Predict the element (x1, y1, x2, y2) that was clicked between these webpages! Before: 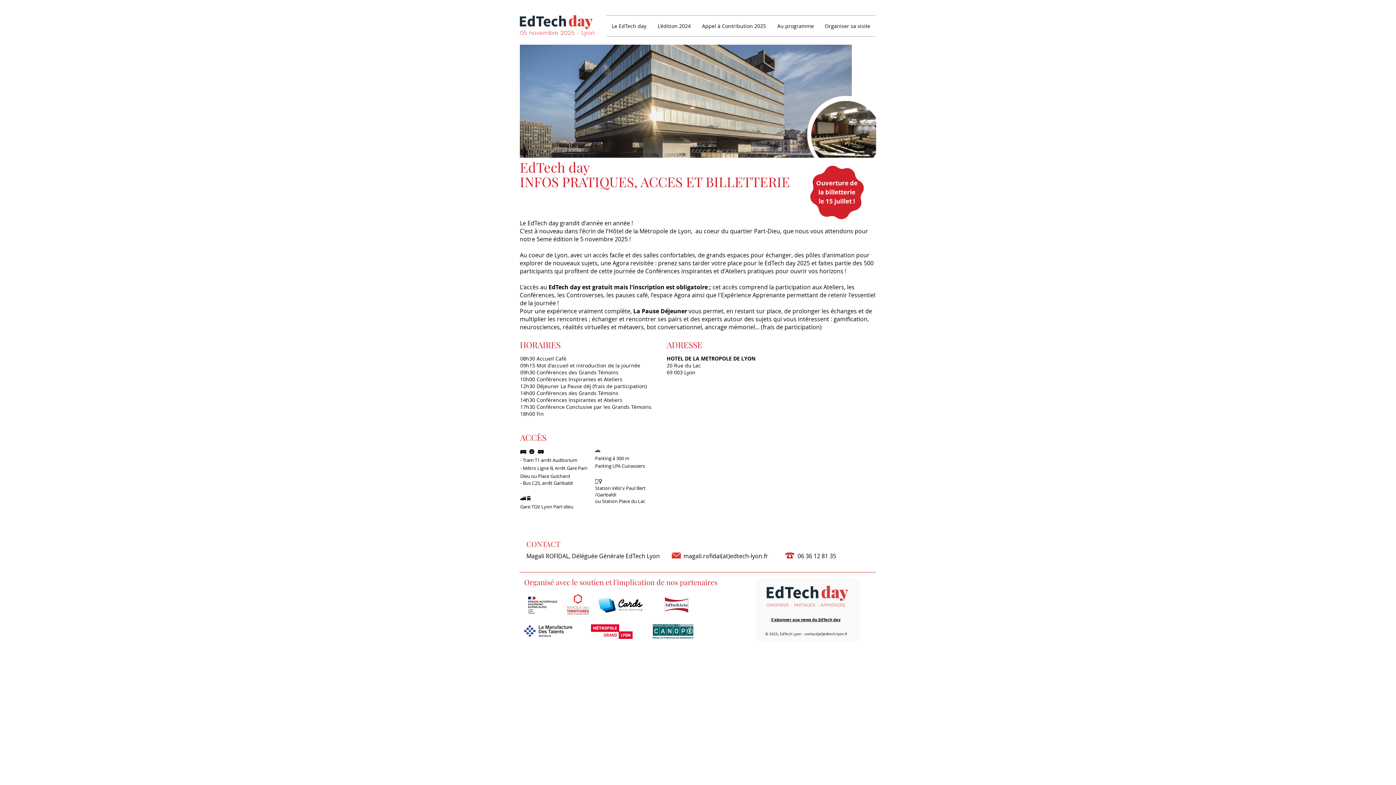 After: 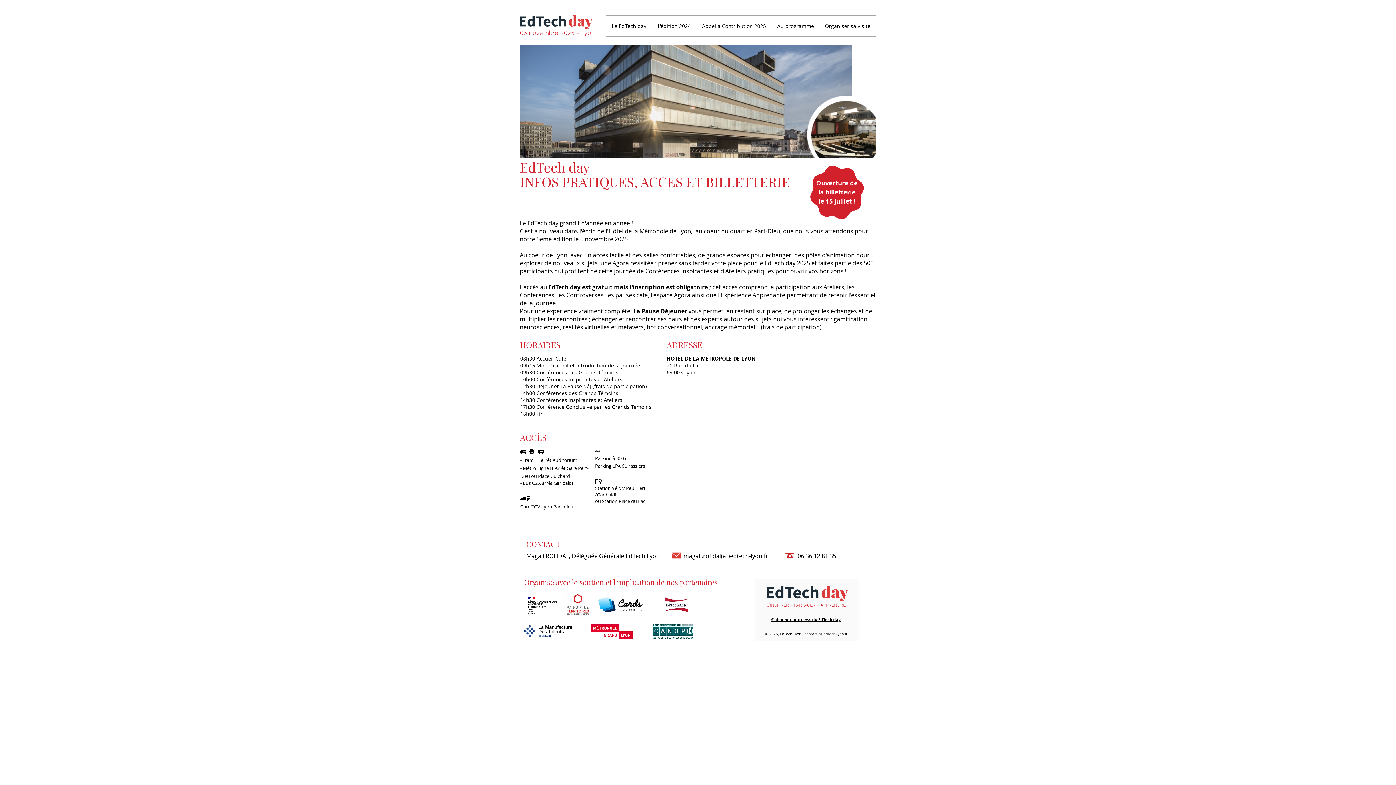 Action: bbox: (819, 15, 876, 36) label: Organiser sa visite